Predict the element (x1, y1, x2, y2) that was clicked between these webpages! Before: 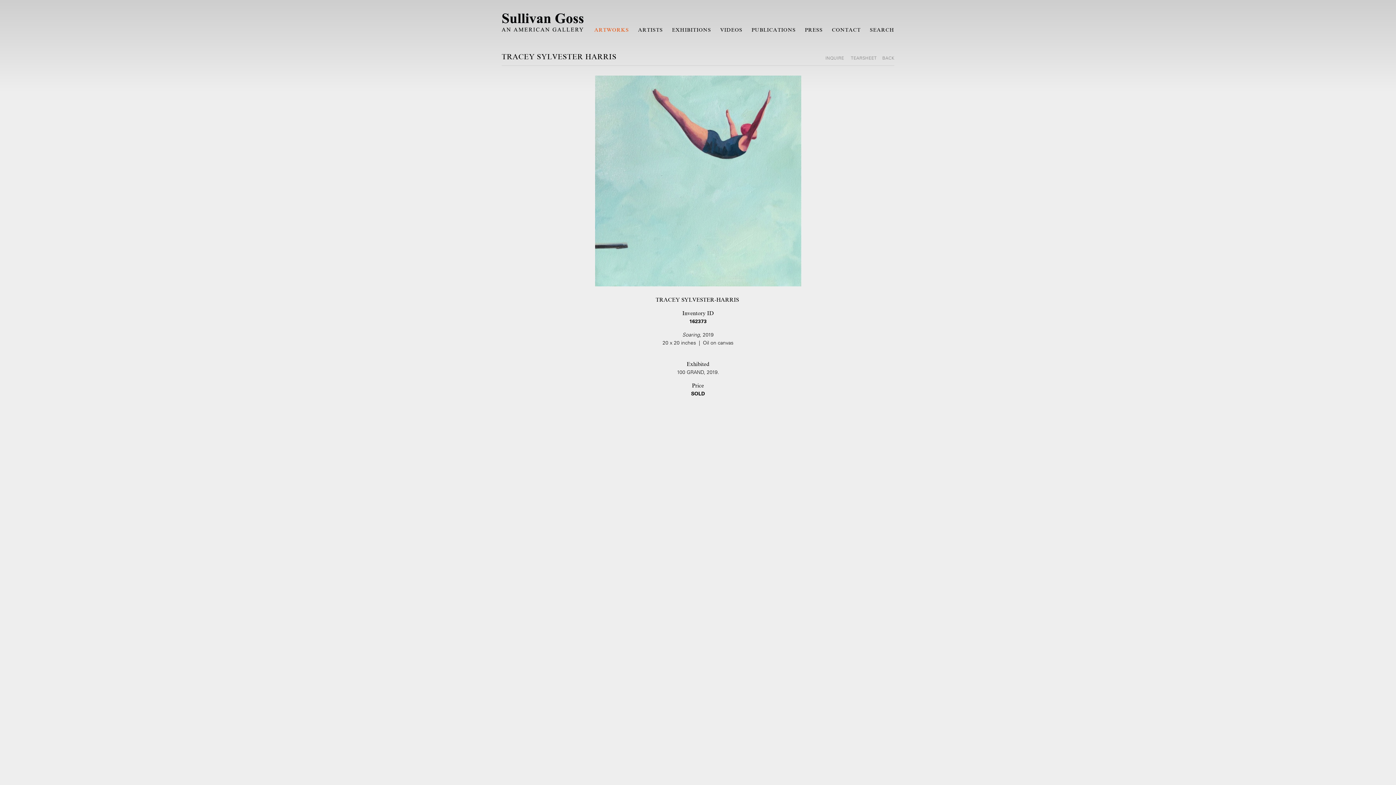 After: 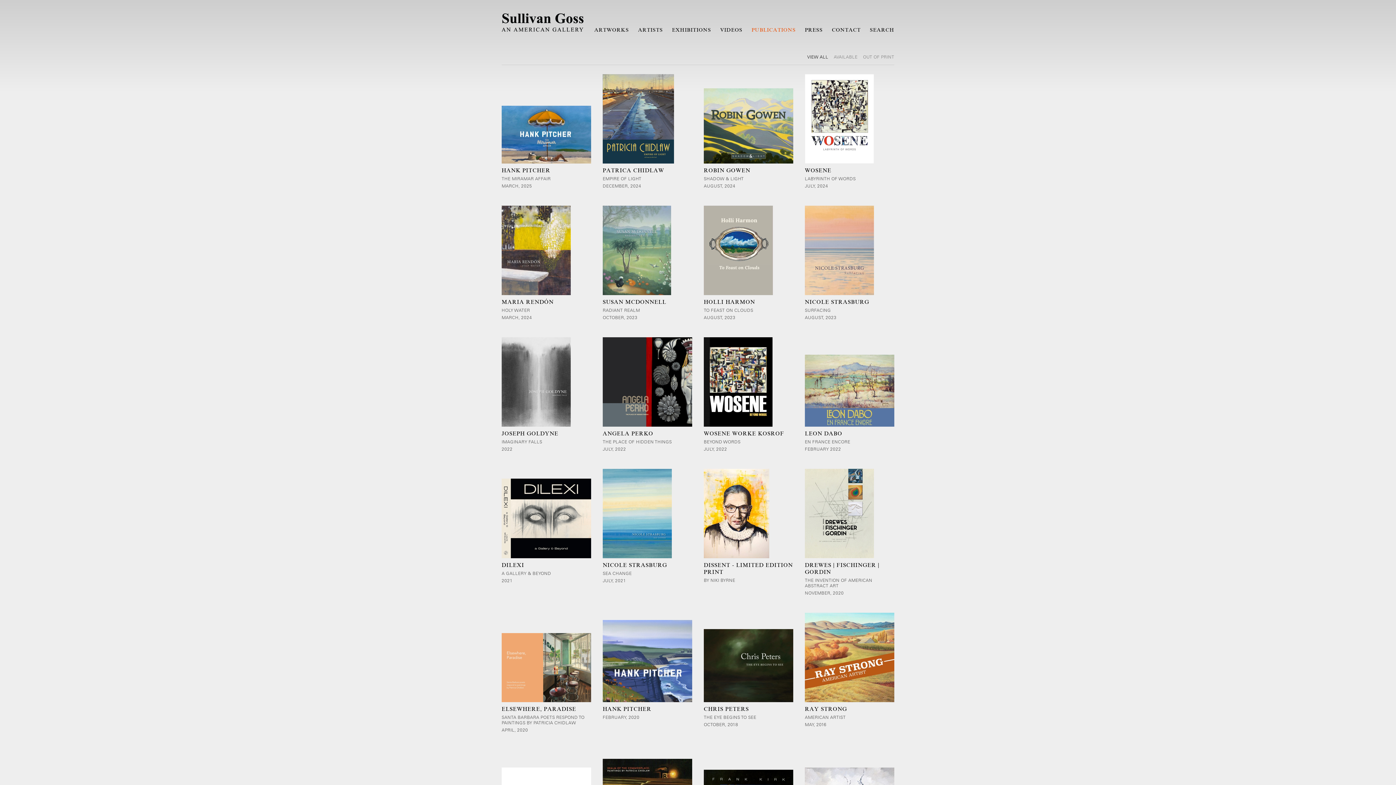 Action: label: PUBLICATIONS bbox: (751, 26, 796, 32)